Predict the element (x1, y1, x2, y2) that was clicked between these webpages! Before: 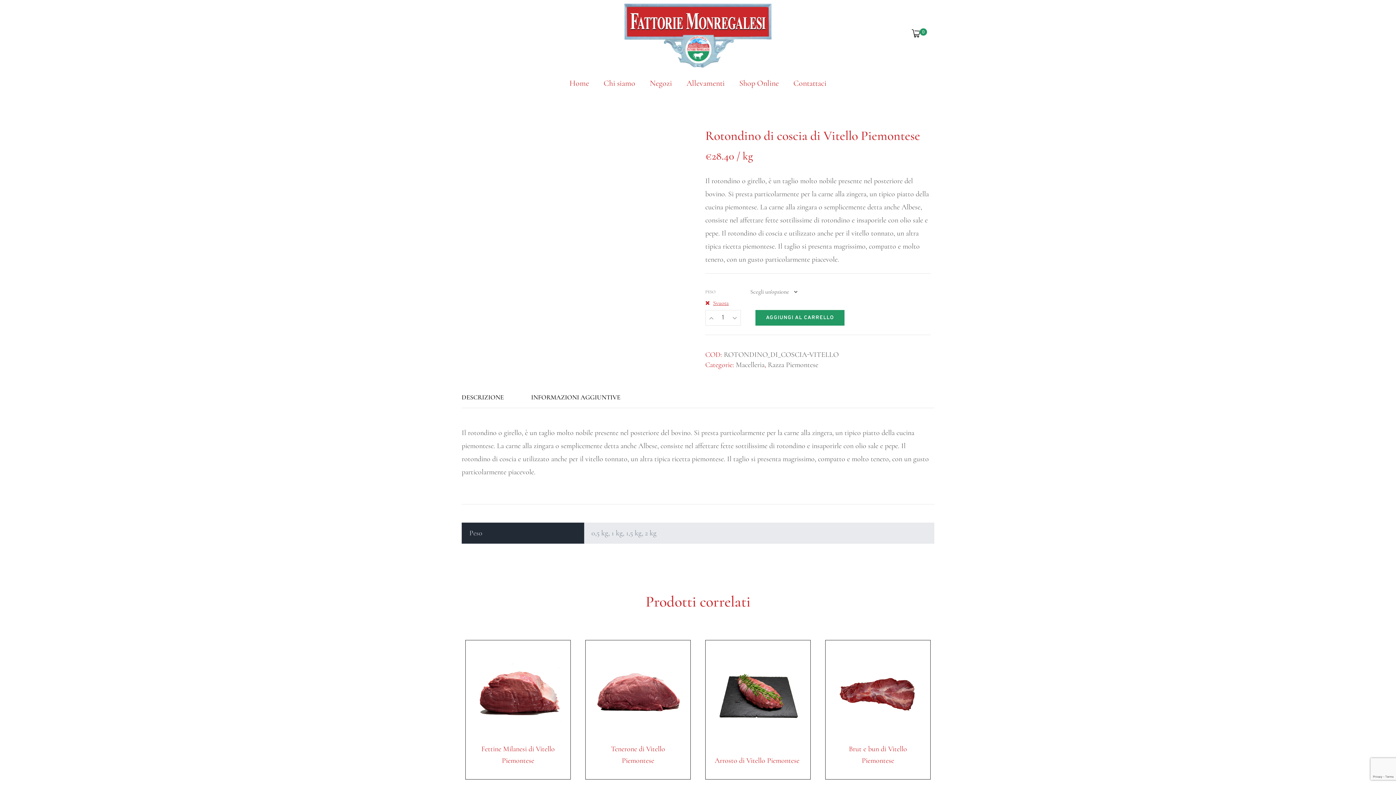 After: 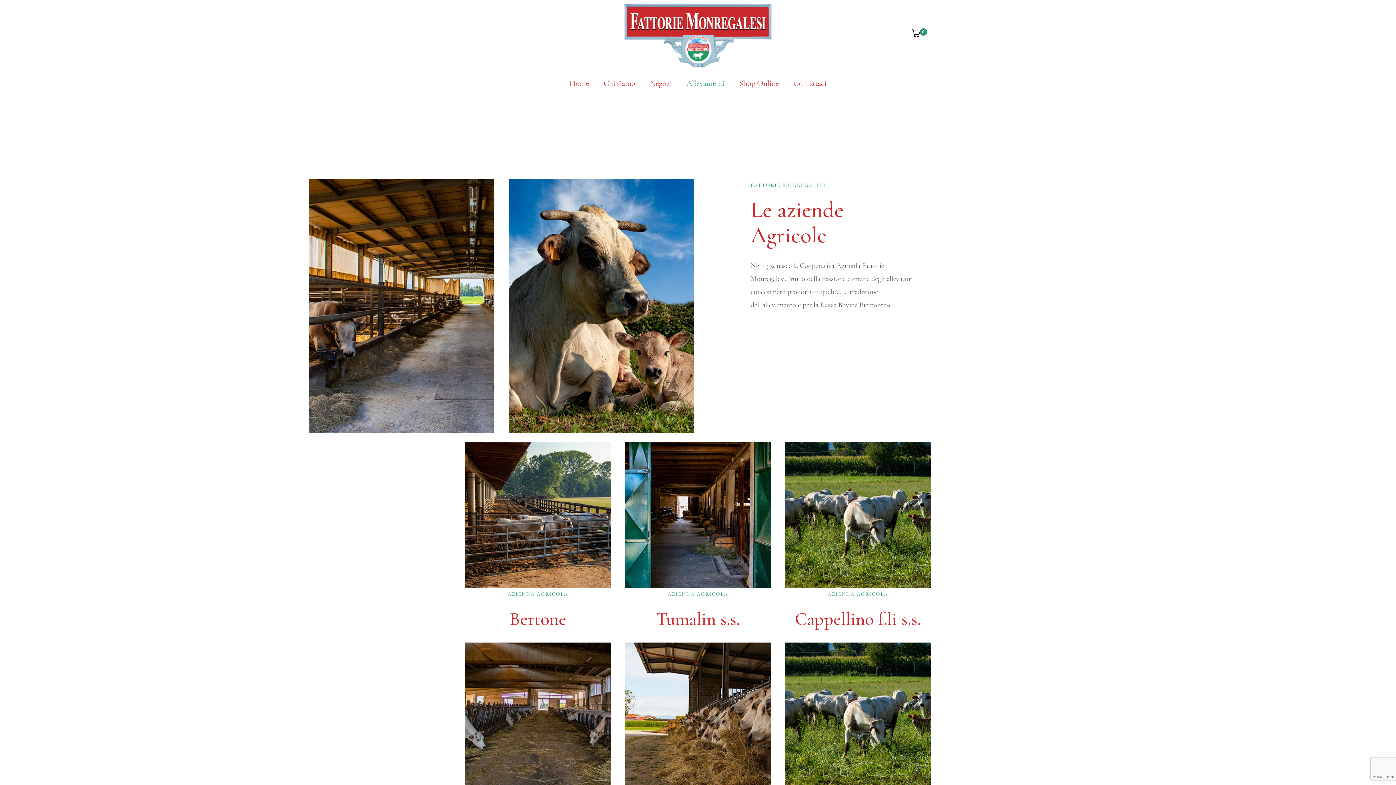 Action: bbox: (679, 74, 732, 91) label: Allevamenti